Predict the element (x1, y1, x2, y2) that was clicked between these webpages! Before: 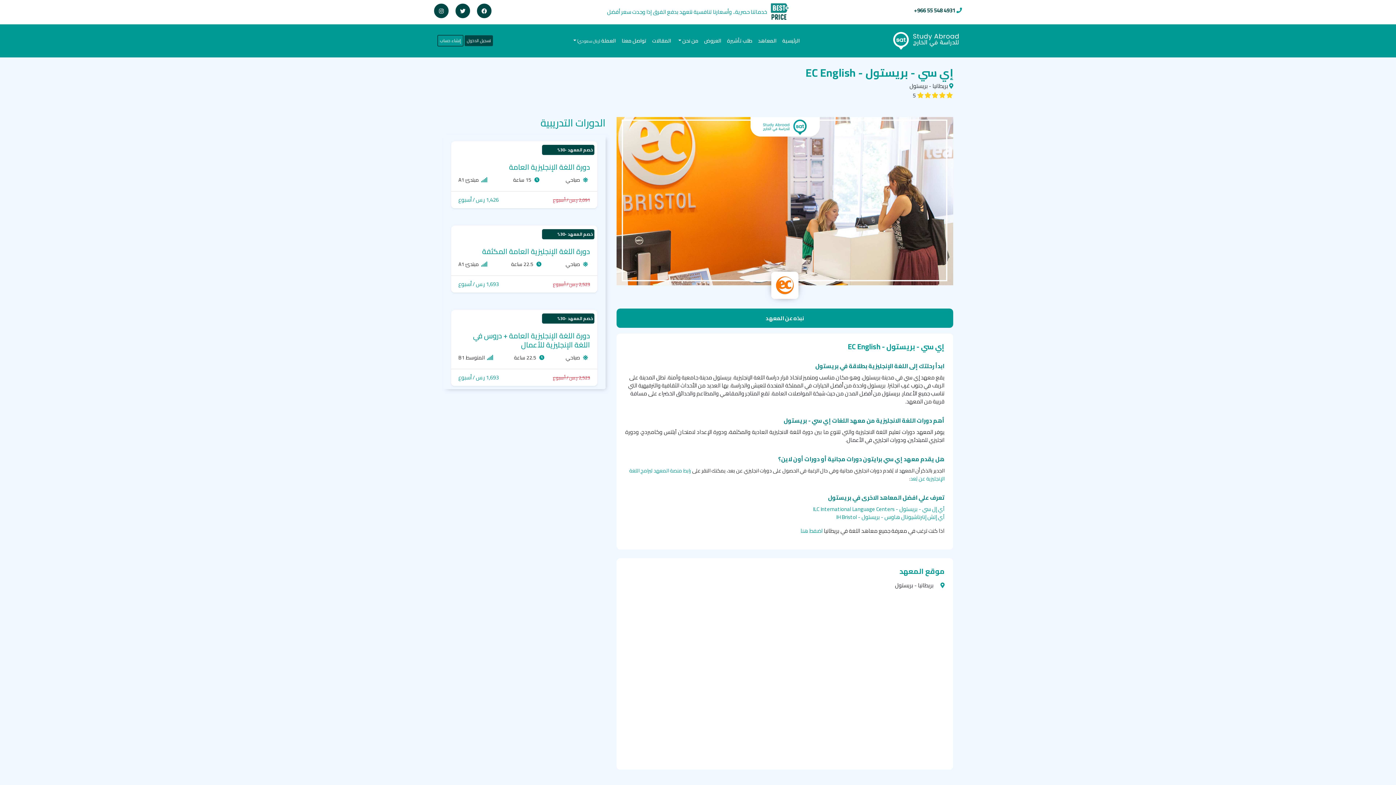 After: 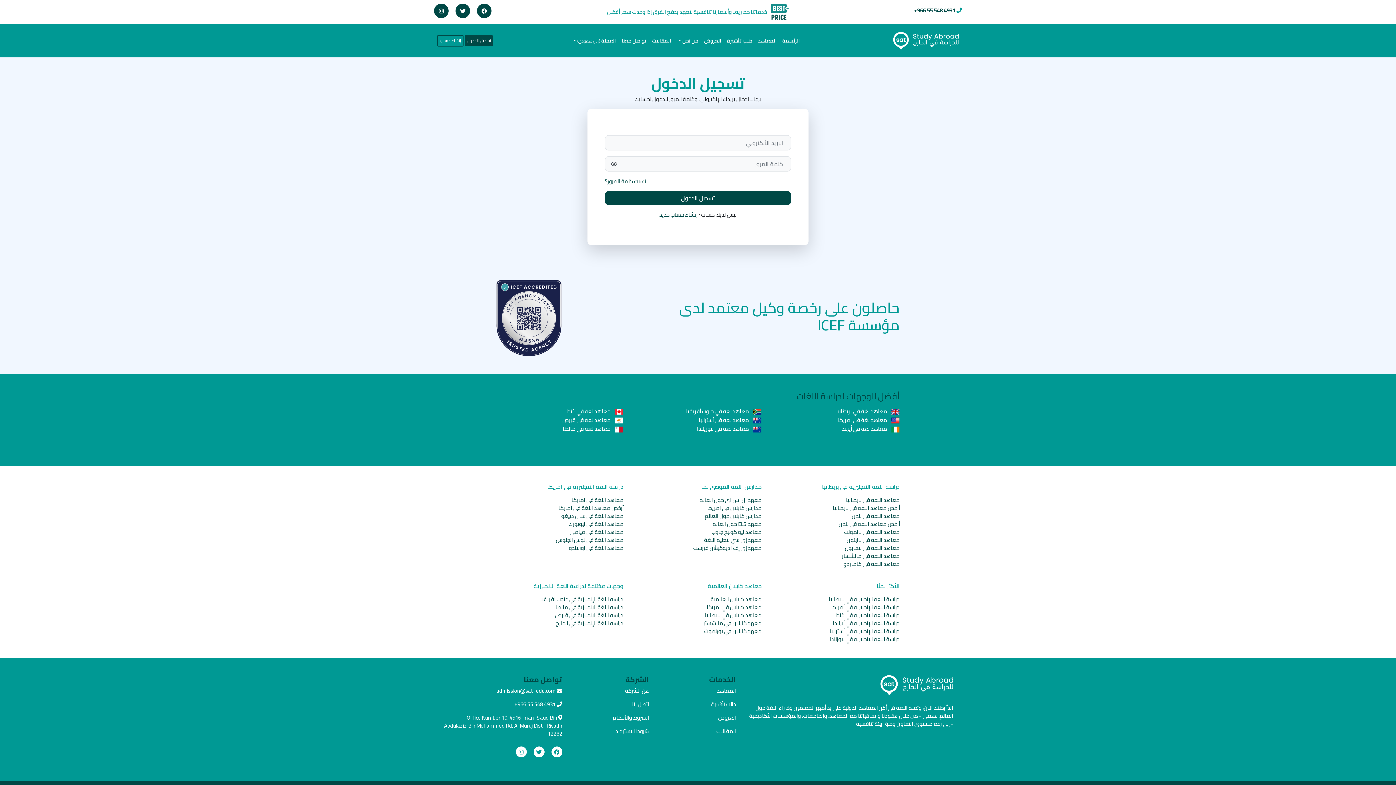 Action: label: تسجيل الدخول bbox: (464, 35, 493, 46)